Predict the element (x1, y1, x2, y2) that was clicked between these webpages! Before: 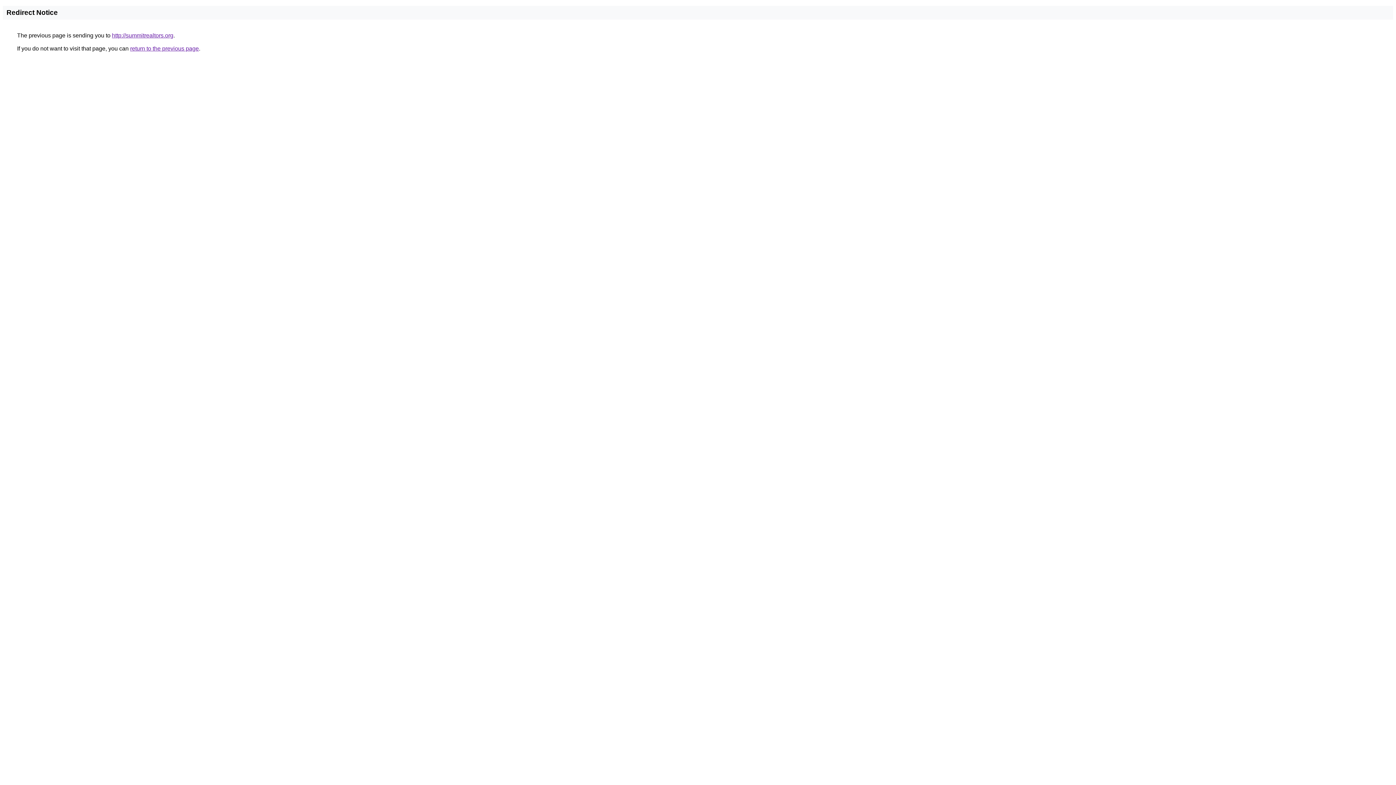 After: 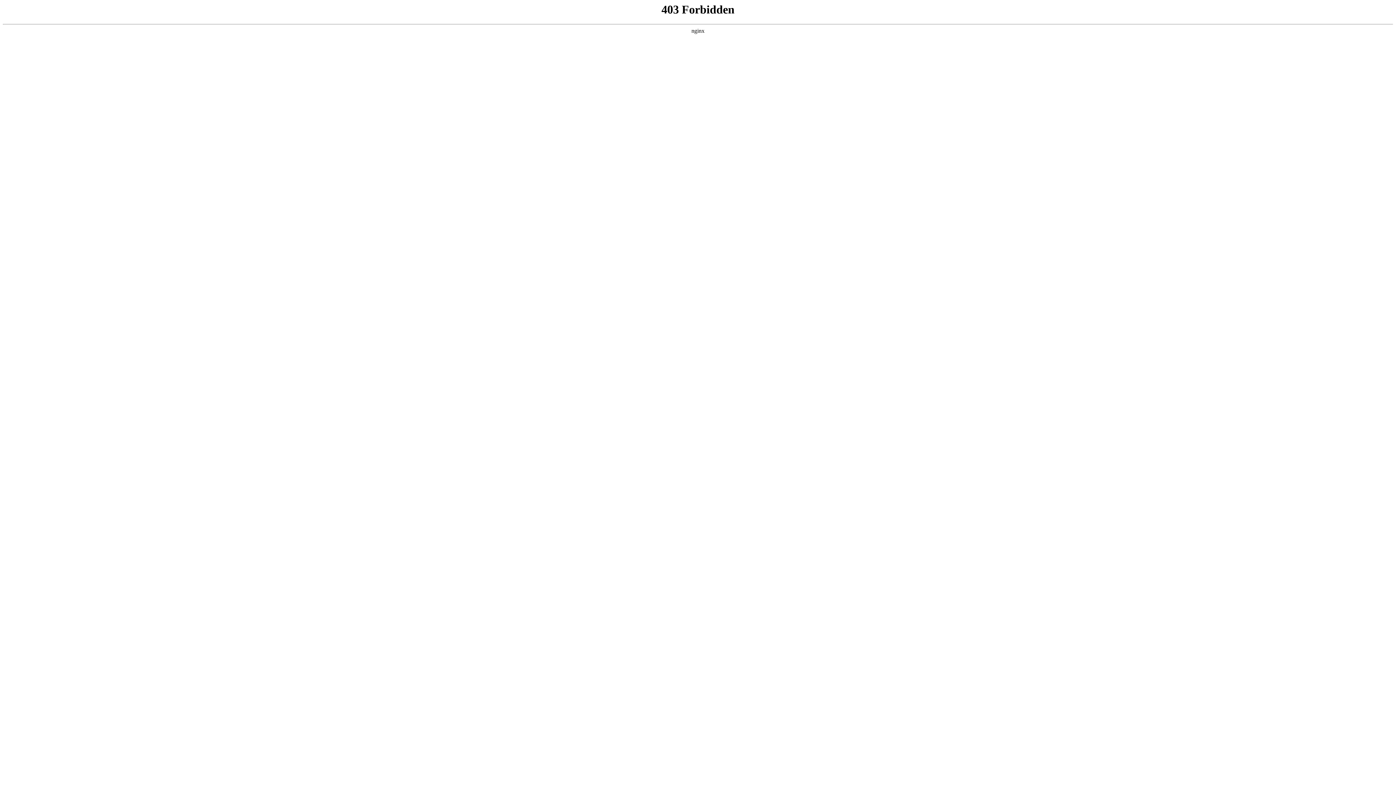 Action: label: http://summitrealtors.org bbox: (112, 32, 173, 38)